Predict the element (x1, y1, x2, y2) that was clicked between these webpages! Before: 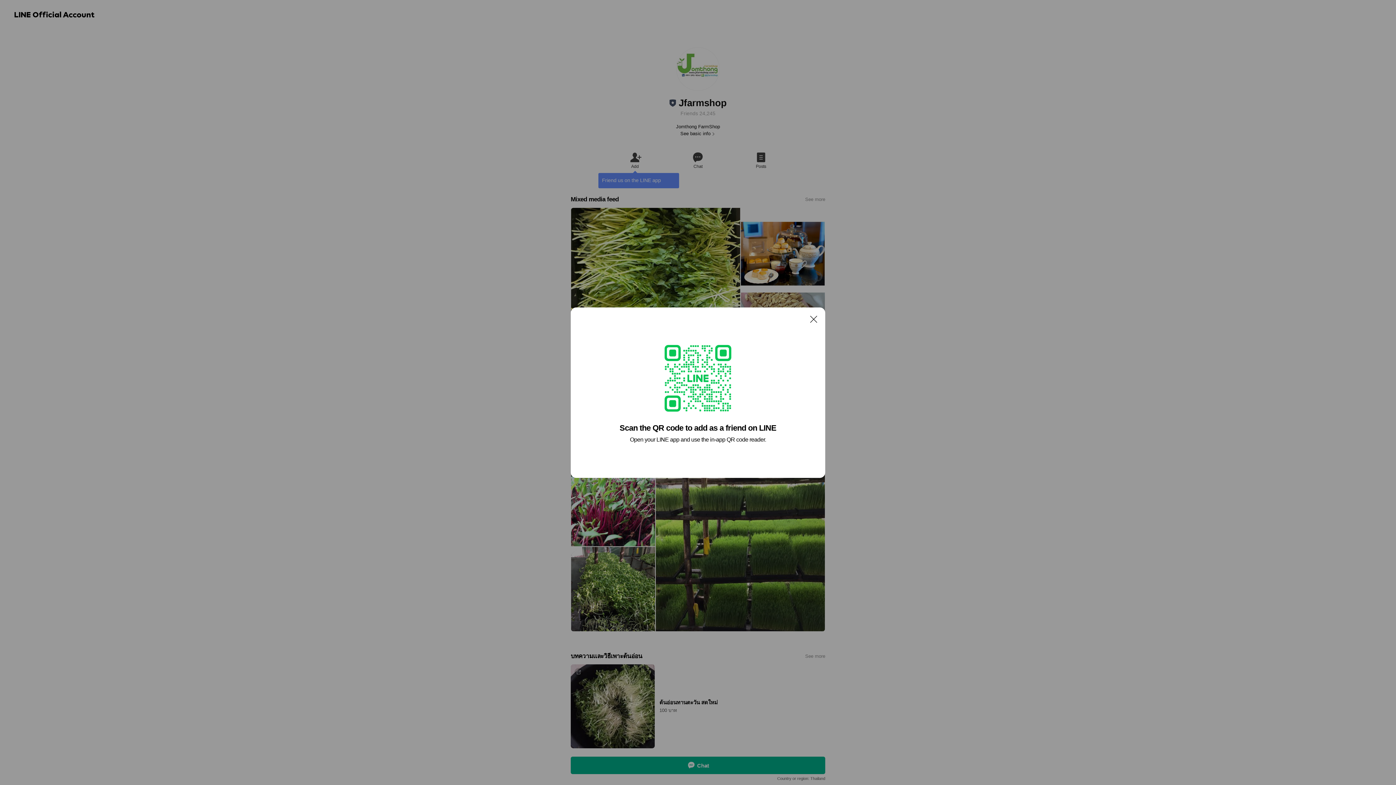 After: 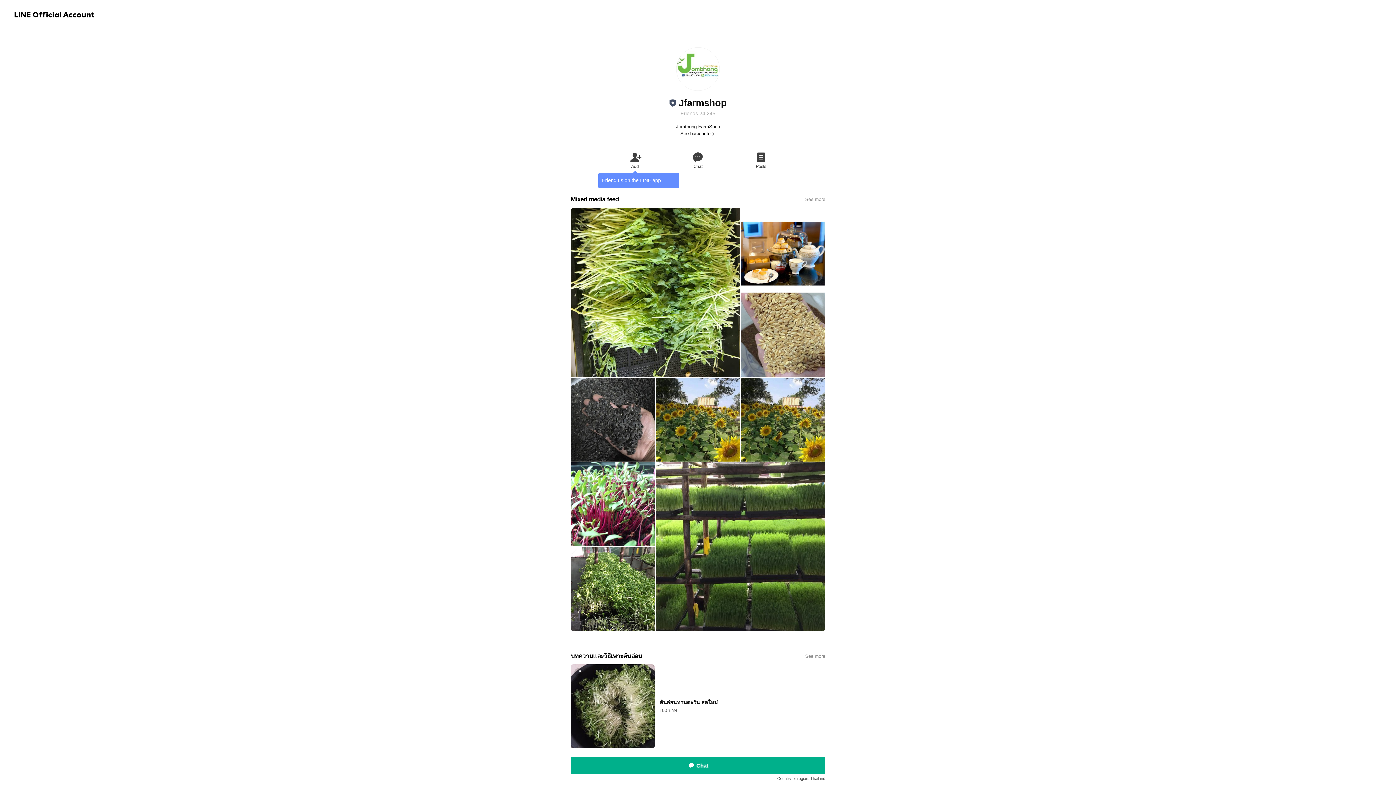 Action: label: Close bbox: (806, 311, 821, 326)